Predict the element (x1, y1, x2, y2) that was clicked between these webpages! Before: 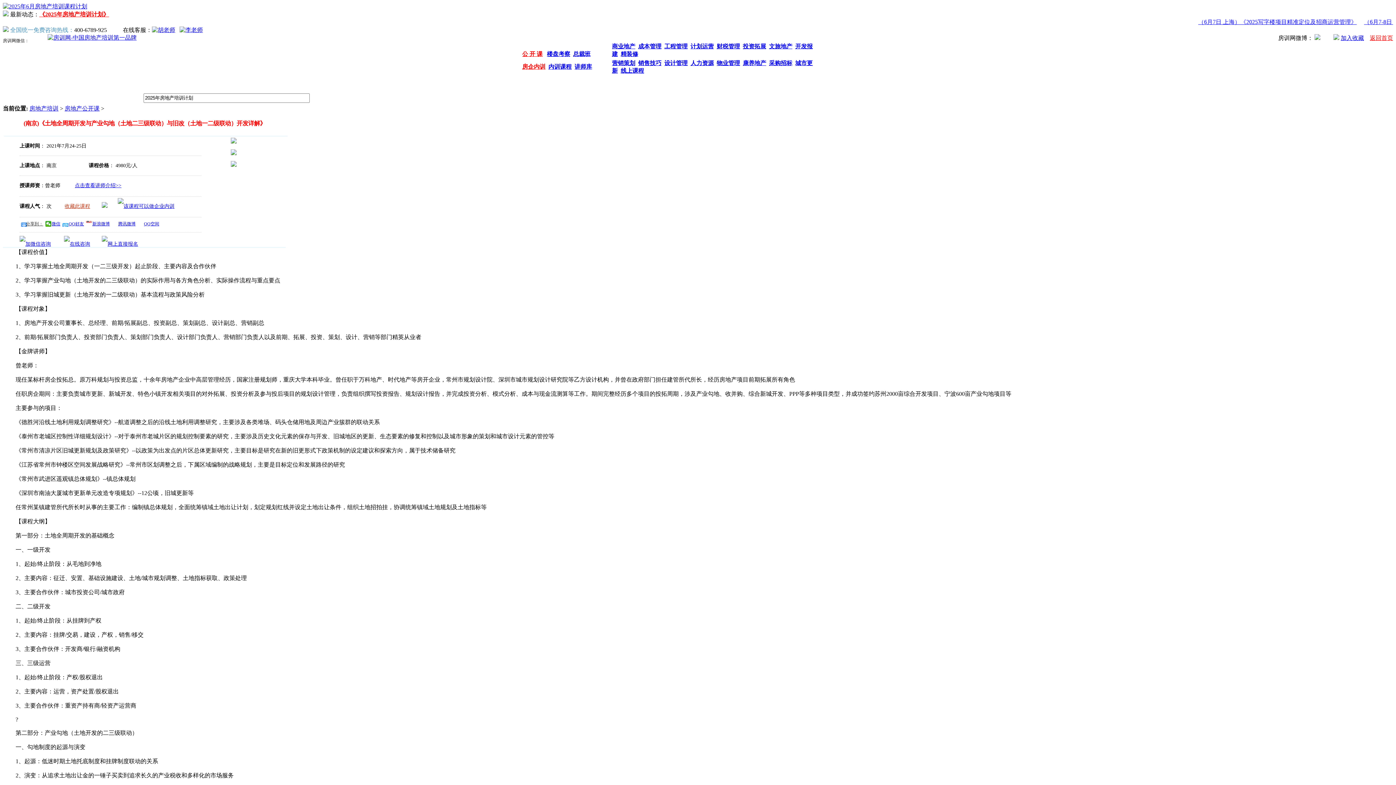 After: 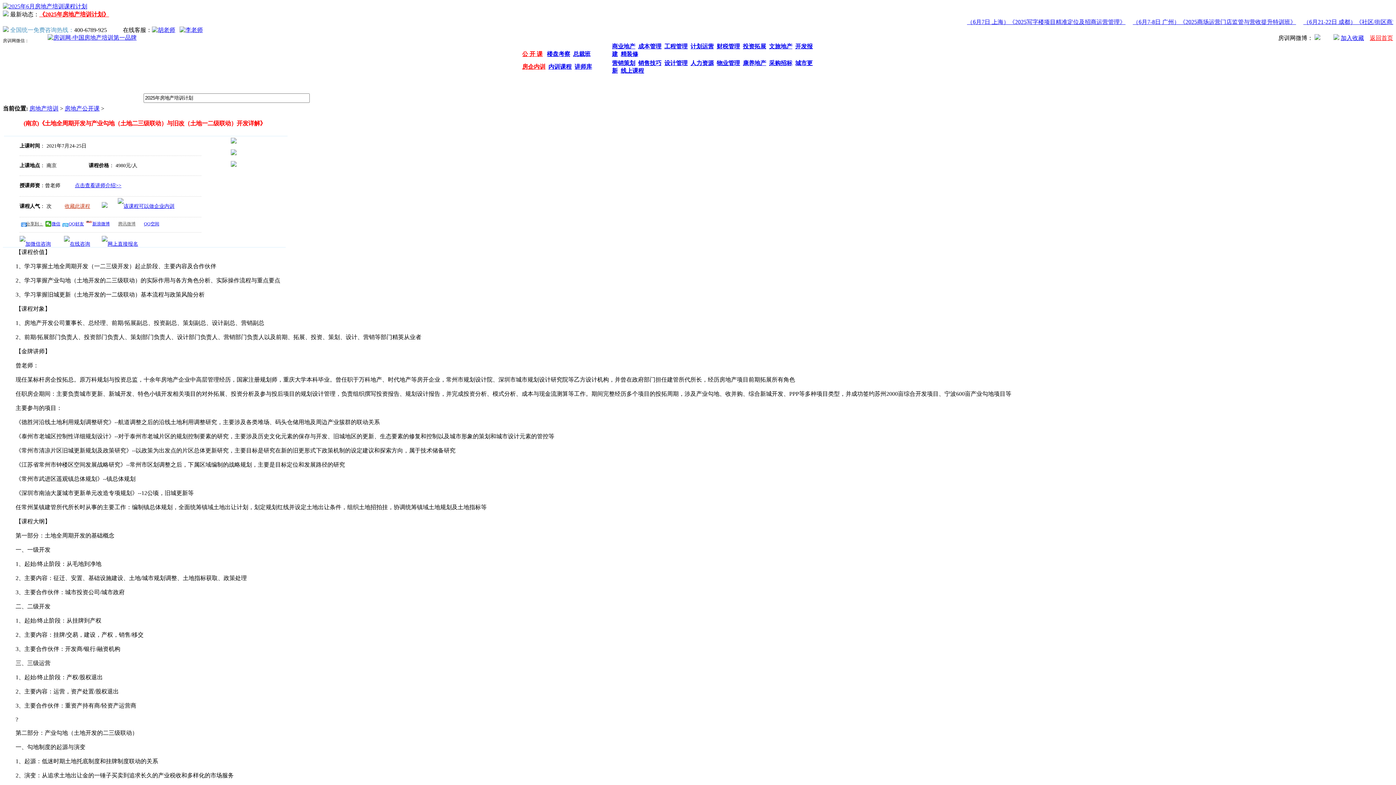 Action: bbox: (112, 221, 135, 226) label: 腾讯微博